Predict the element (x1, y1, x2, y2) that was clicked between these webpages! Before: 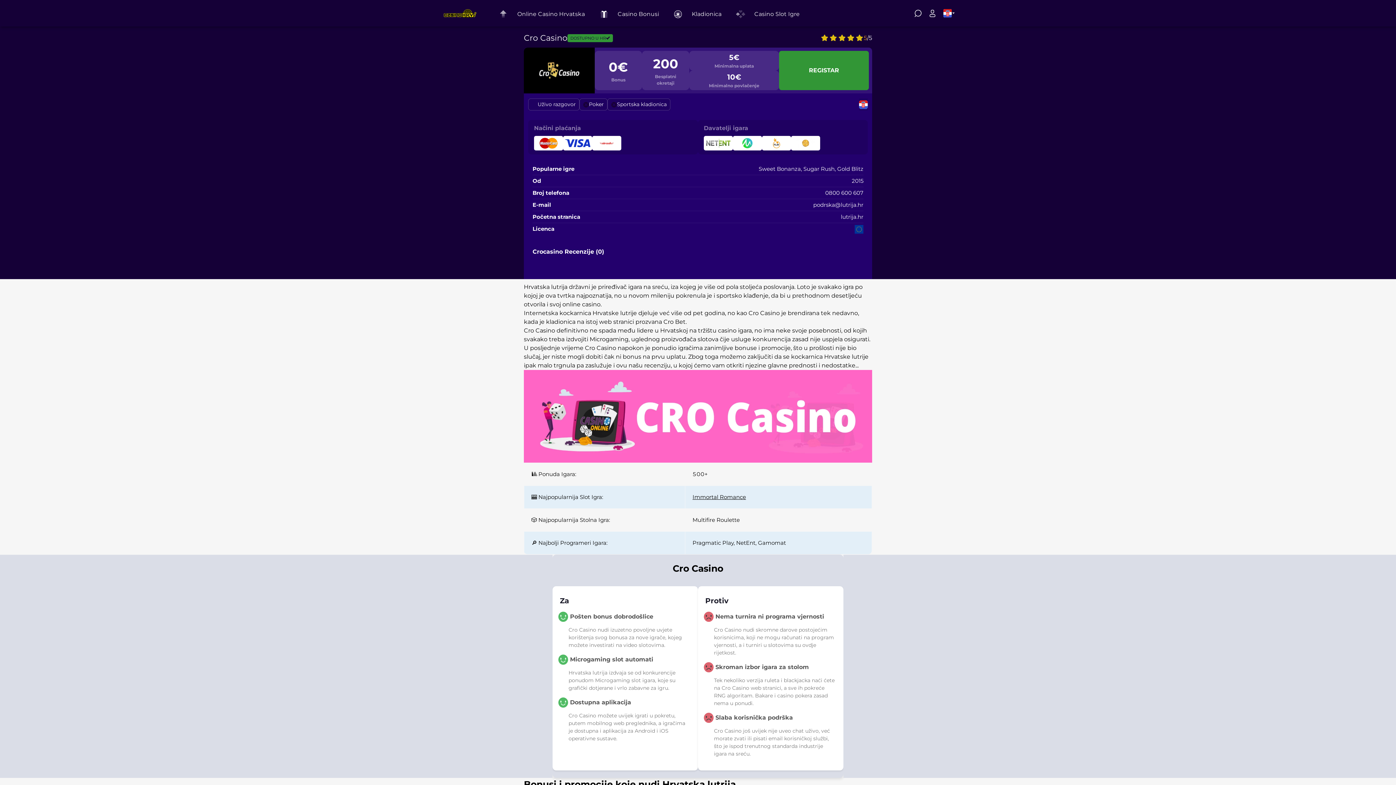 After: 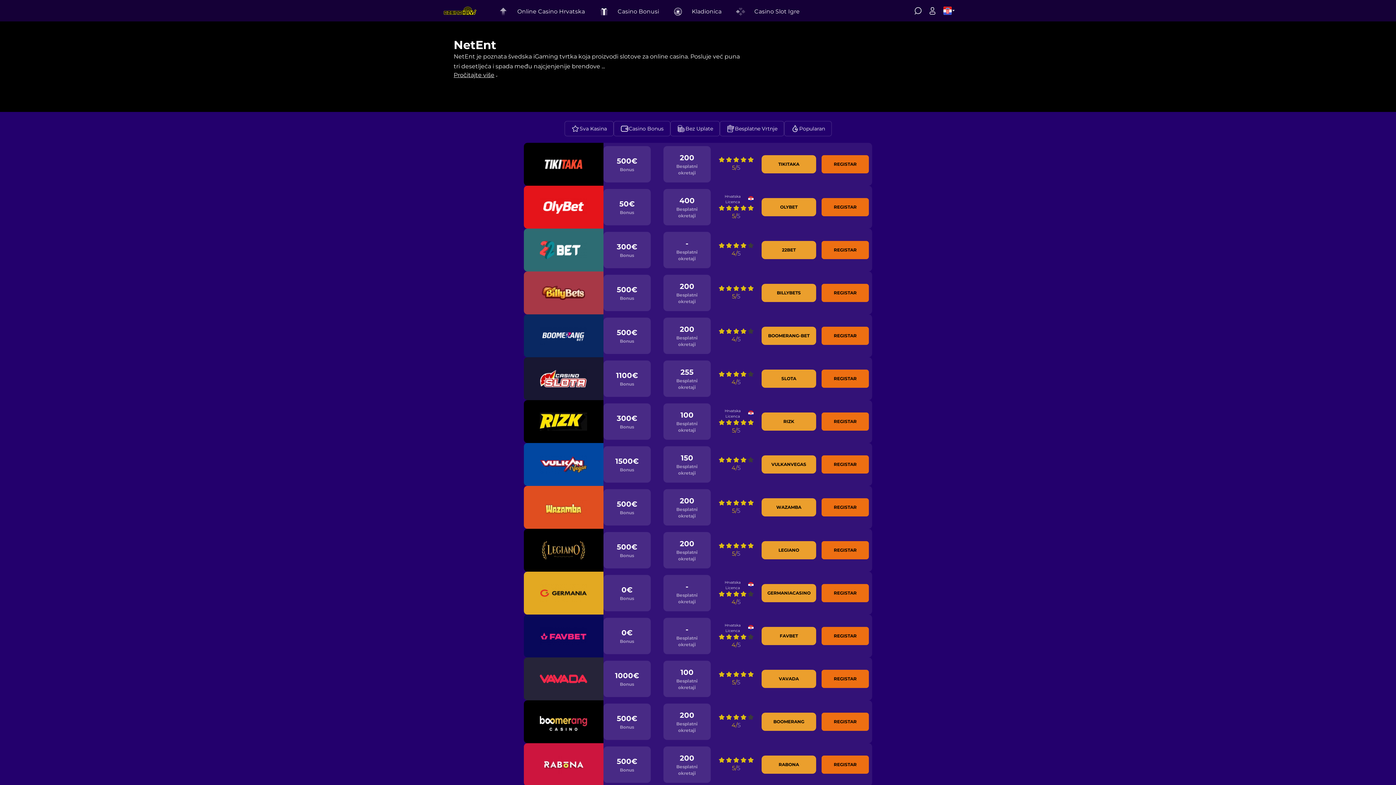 Action: bbox: (704, 136, 733, 150)